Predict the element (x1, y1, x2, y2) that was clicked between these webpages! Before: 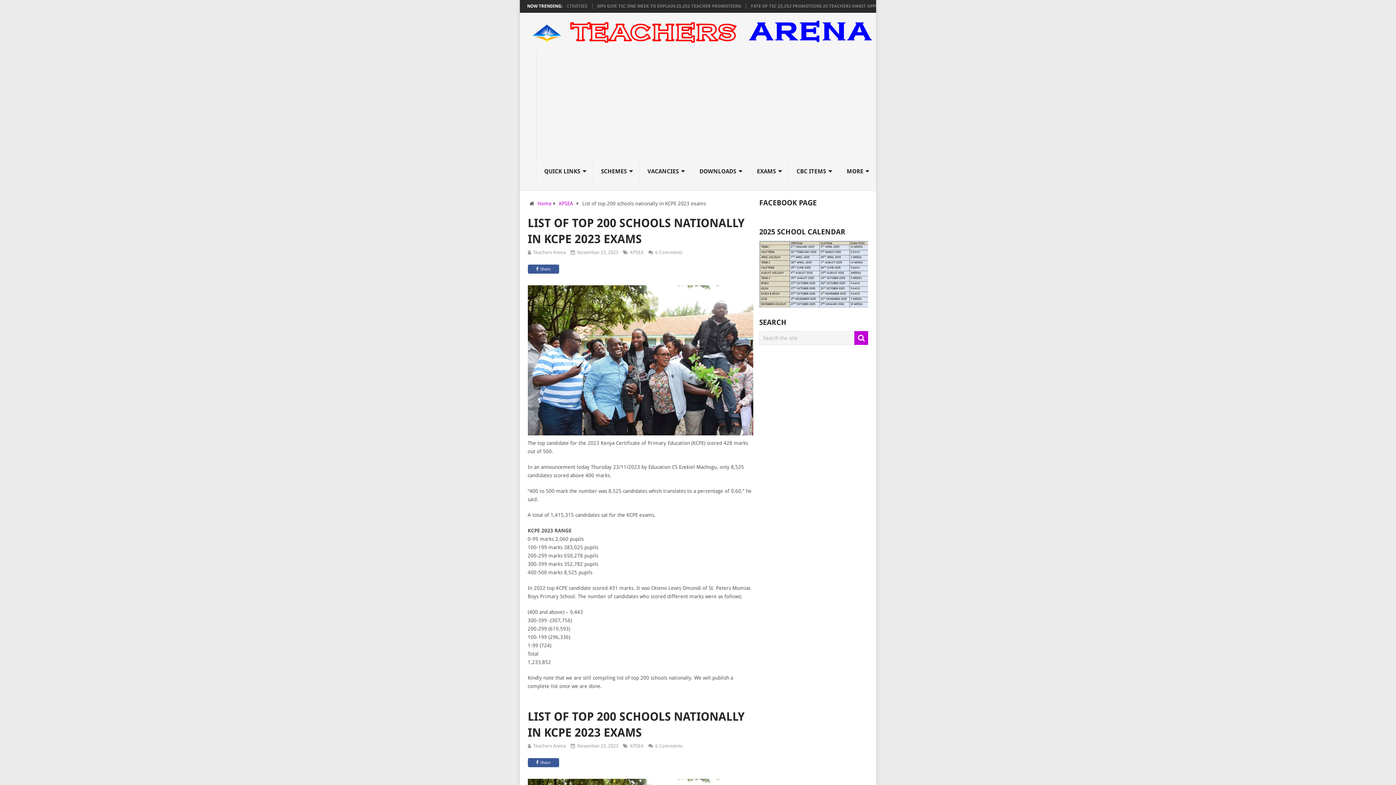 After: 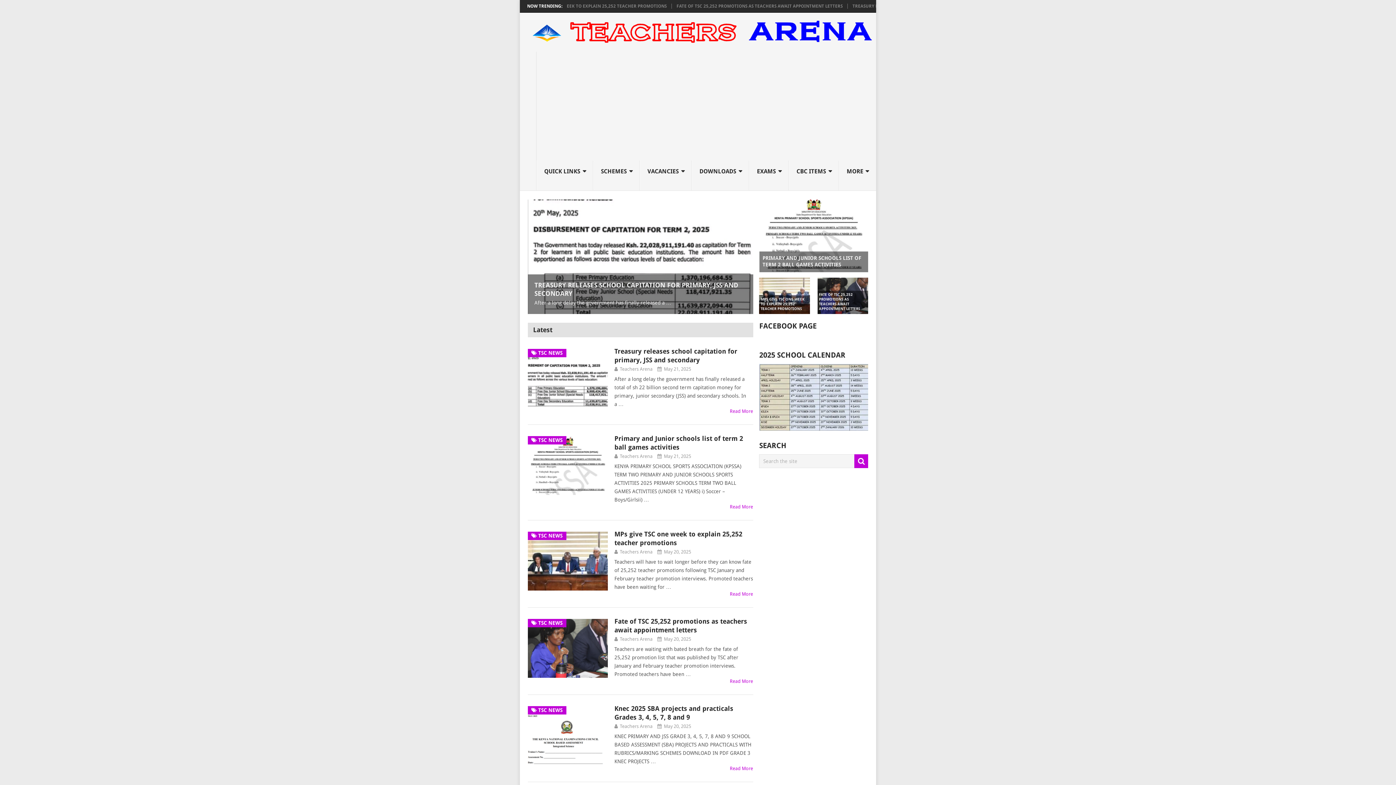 Action: label: Home bbox: (537, 200, 551, 206)